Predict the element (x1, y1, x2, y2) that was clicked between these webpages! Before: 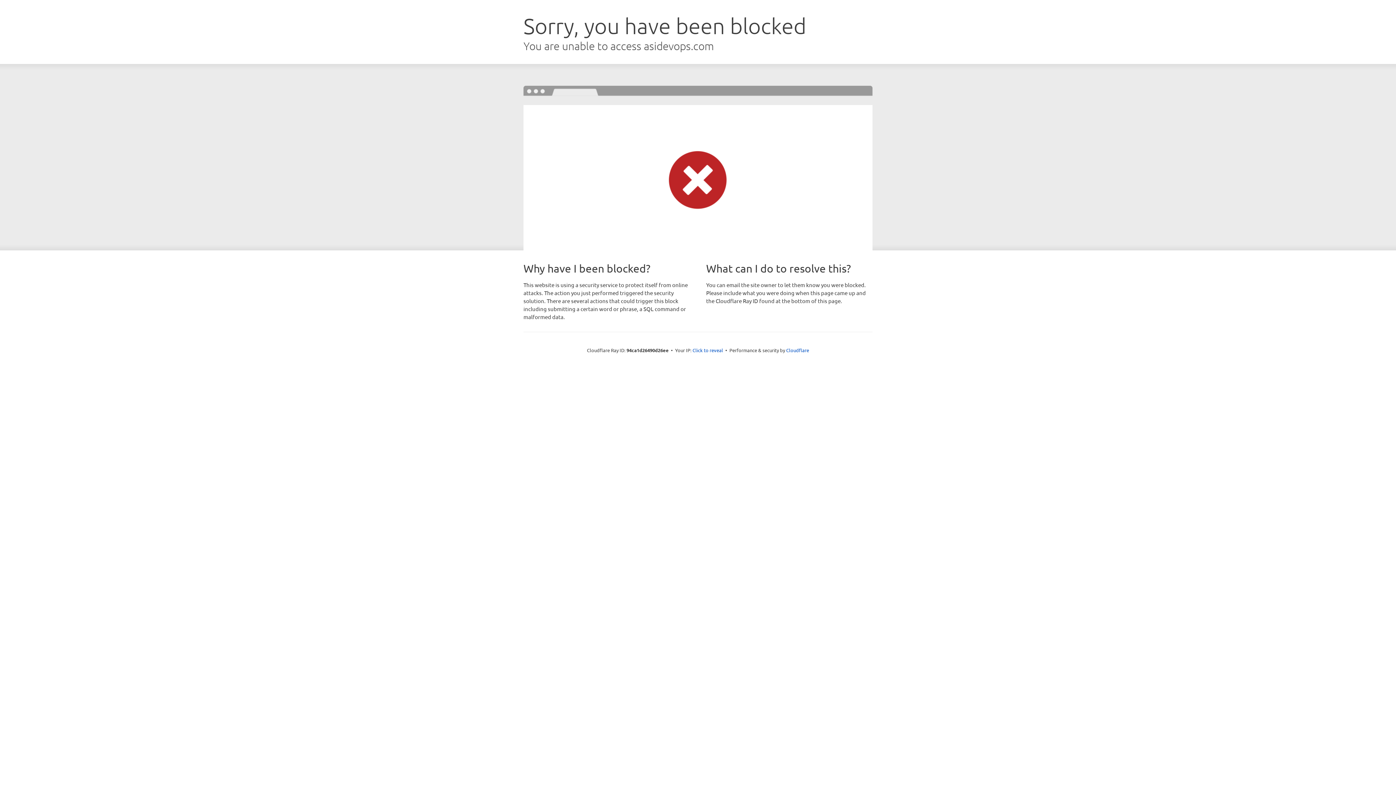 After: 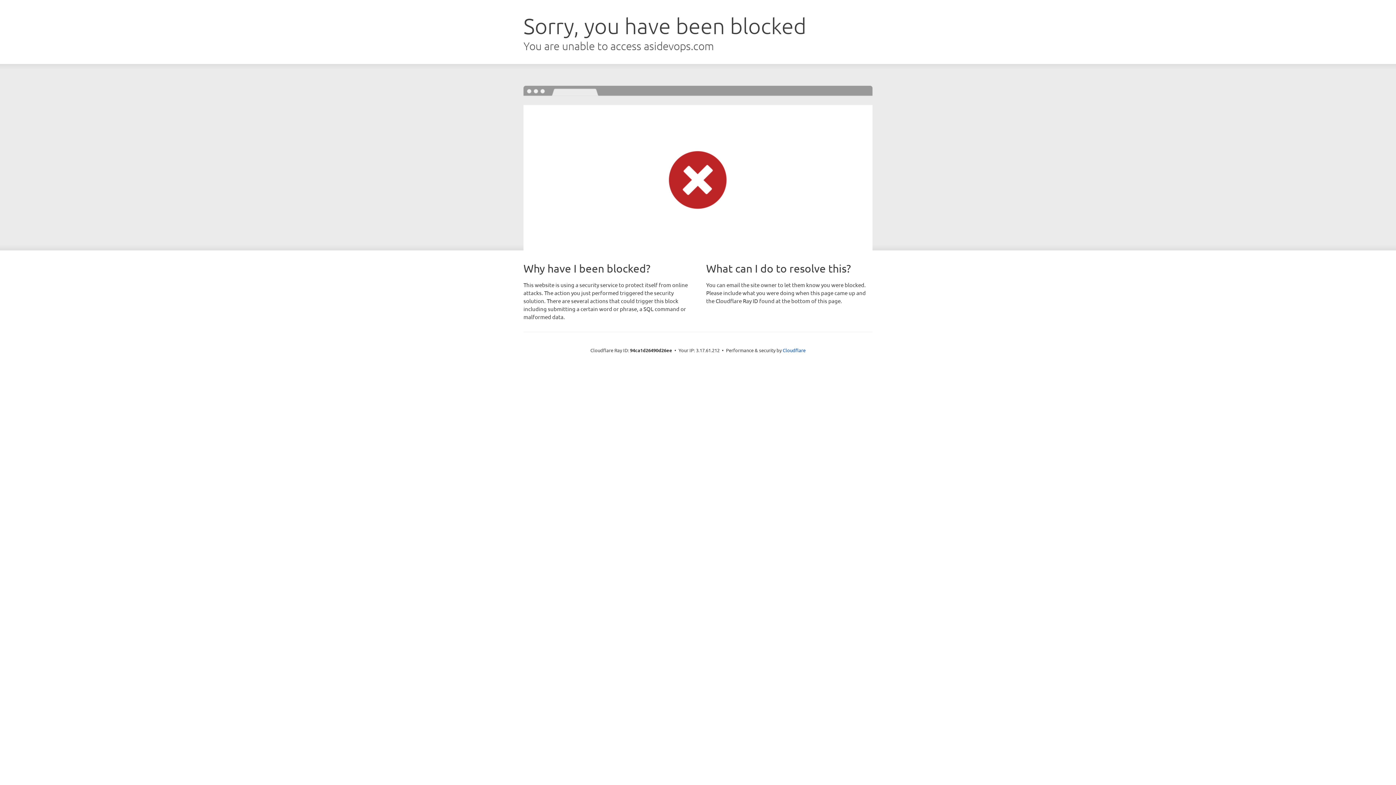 Action: bbox: (692, 346, 723, 353) label: Click to reveal